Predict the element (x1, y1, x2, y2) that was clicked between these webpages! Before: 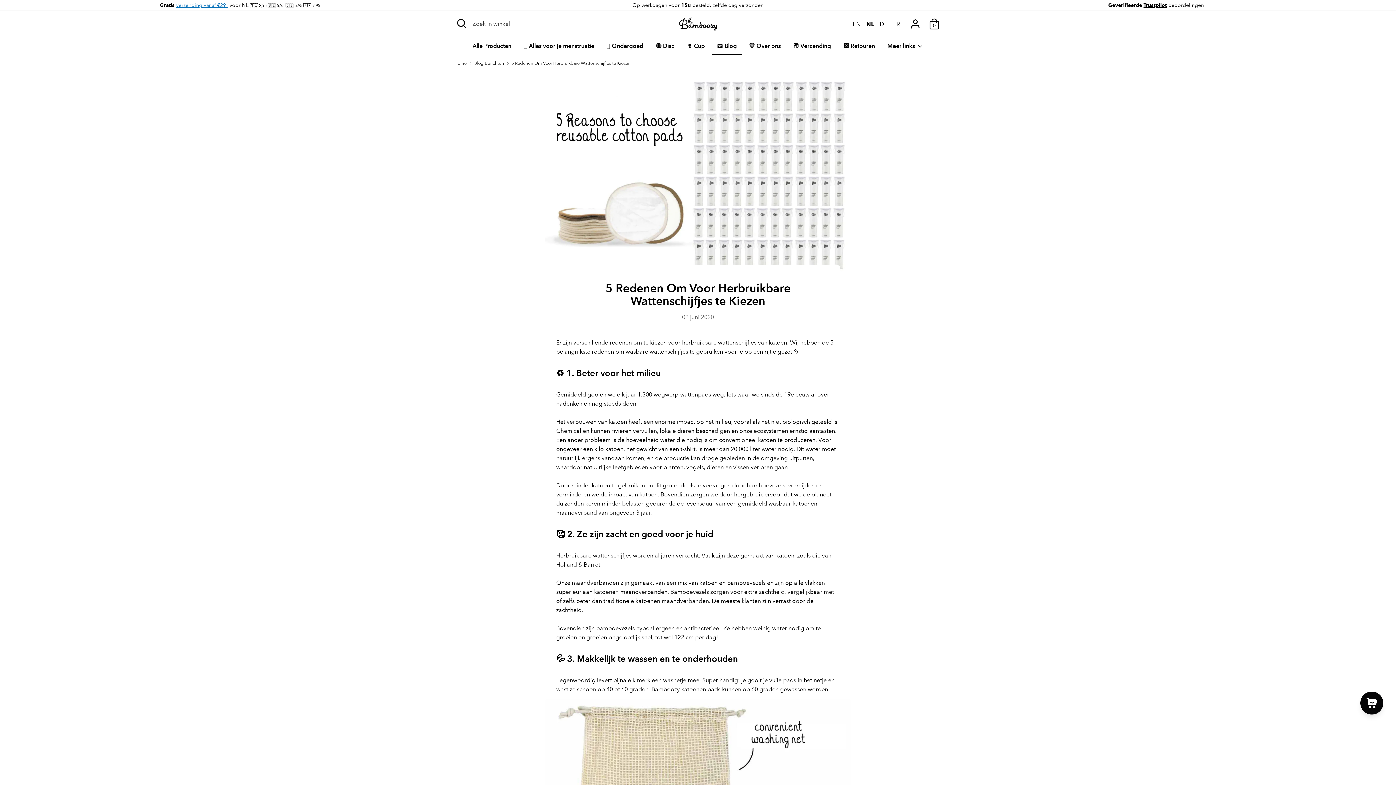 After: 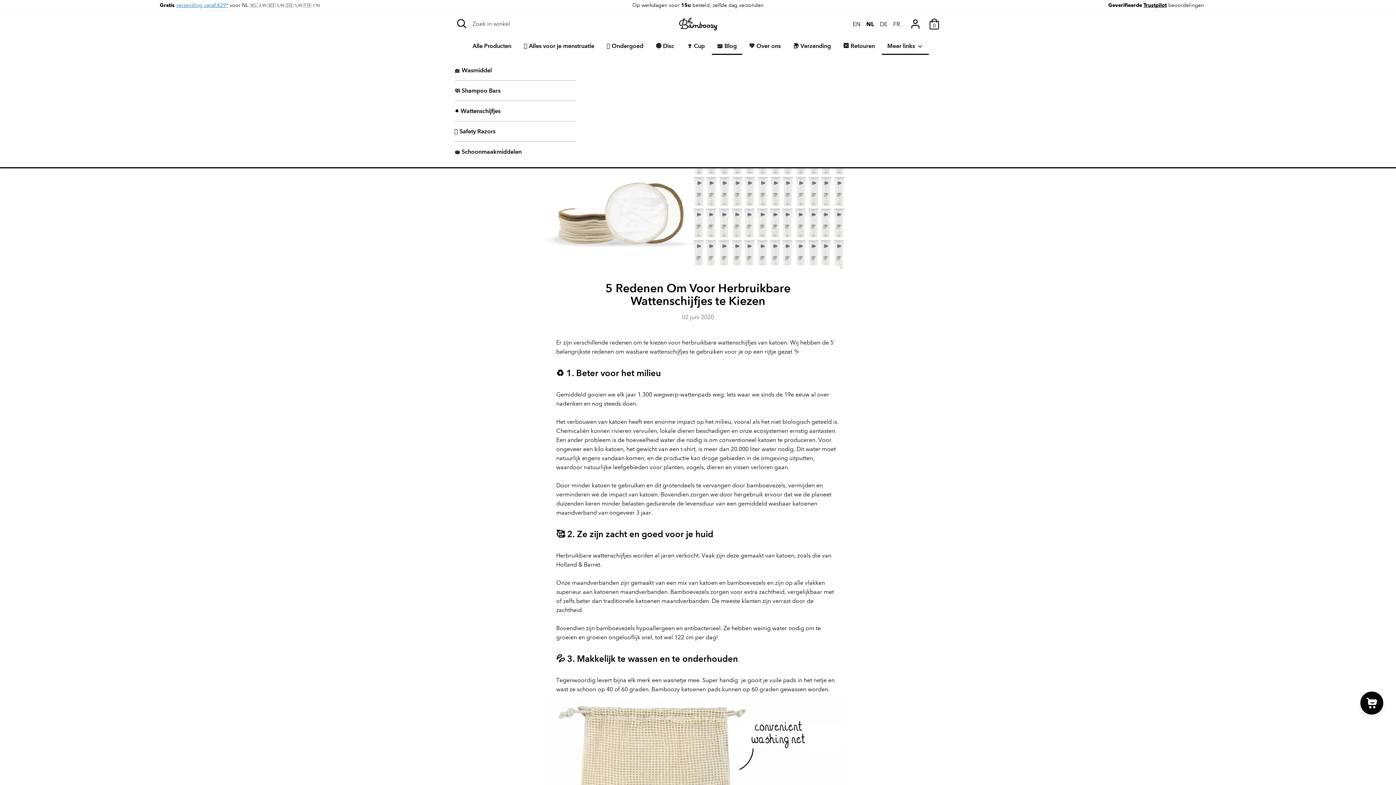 Action: bbox: (882, 41, 929, 54) label: Meer links 